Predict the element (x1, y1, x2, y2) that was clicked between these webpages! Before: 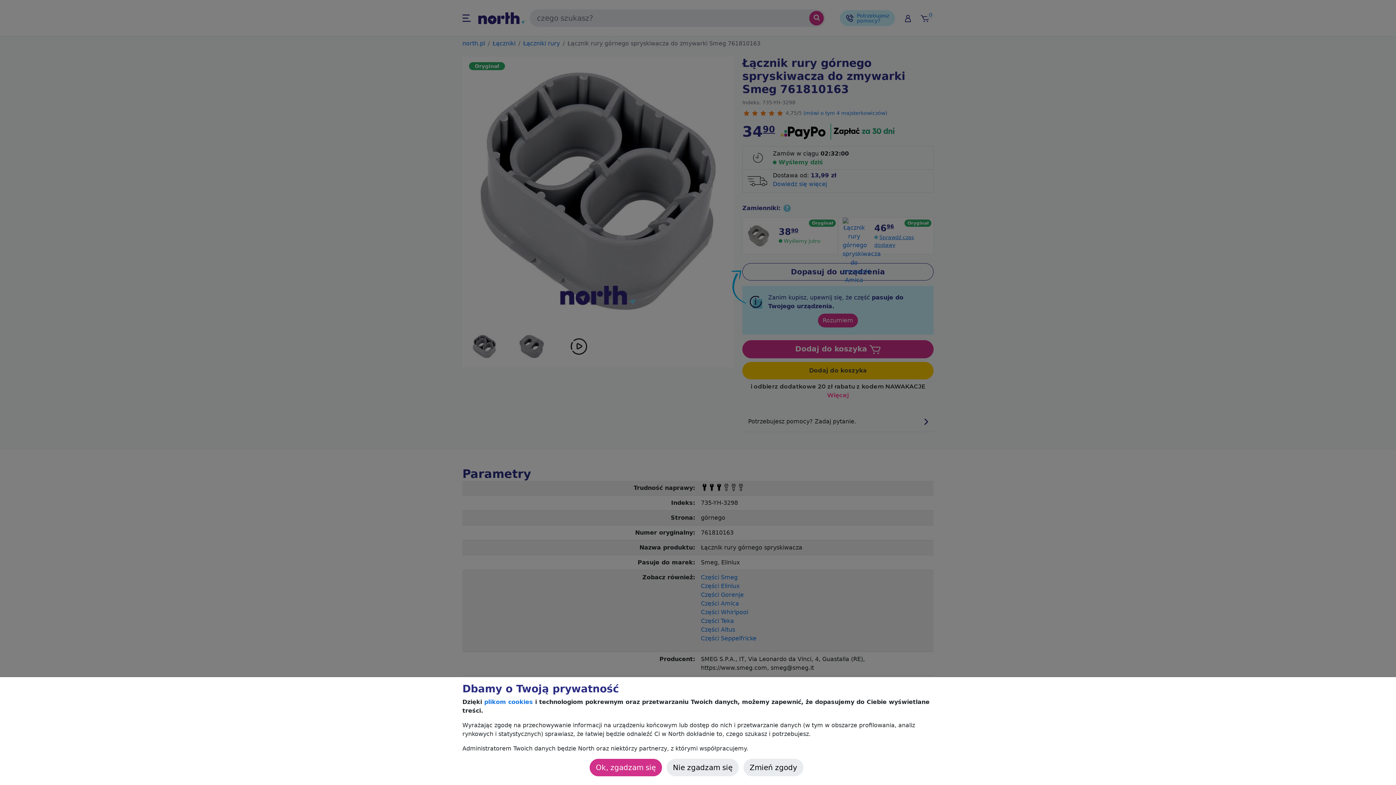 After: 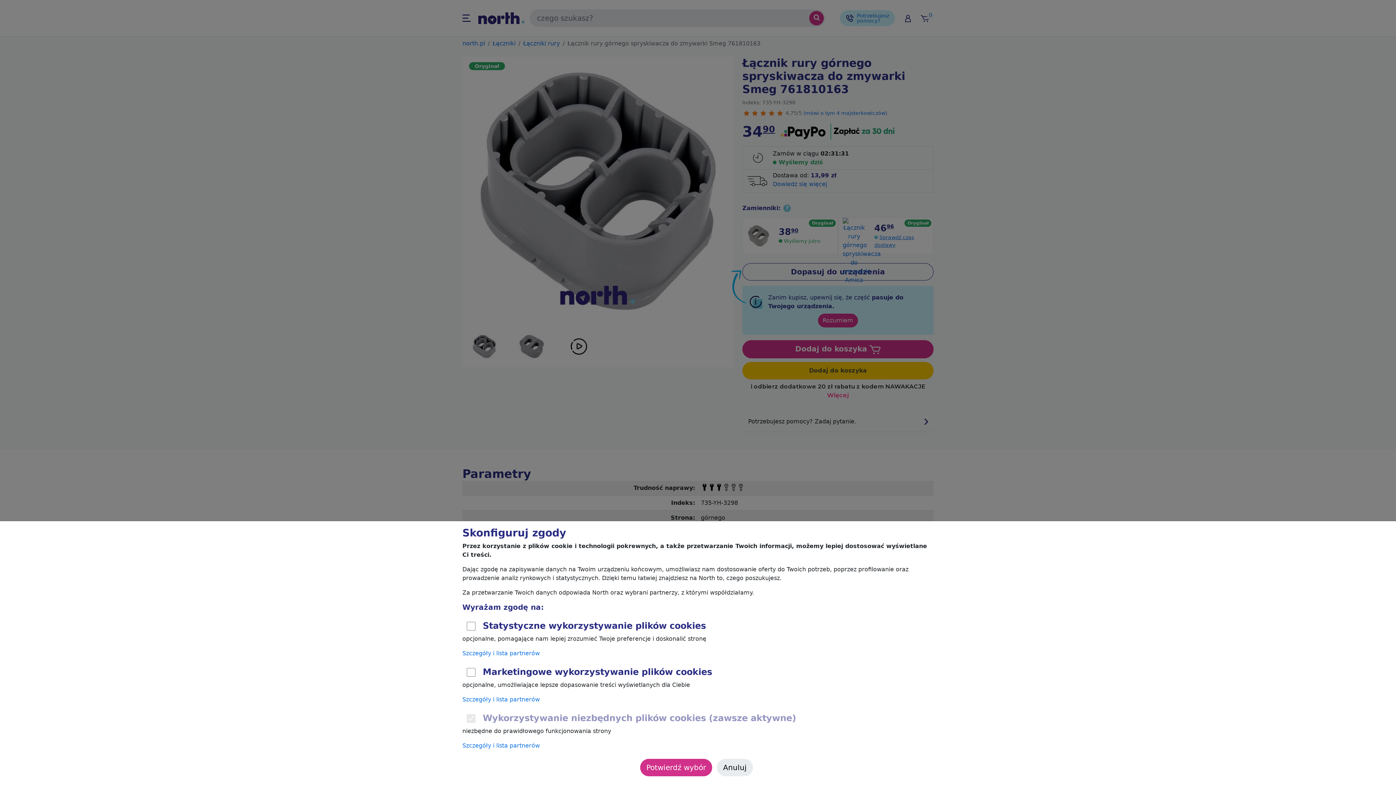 Action: bbox: (743, 759, 803, 776) label: Zmień zgody